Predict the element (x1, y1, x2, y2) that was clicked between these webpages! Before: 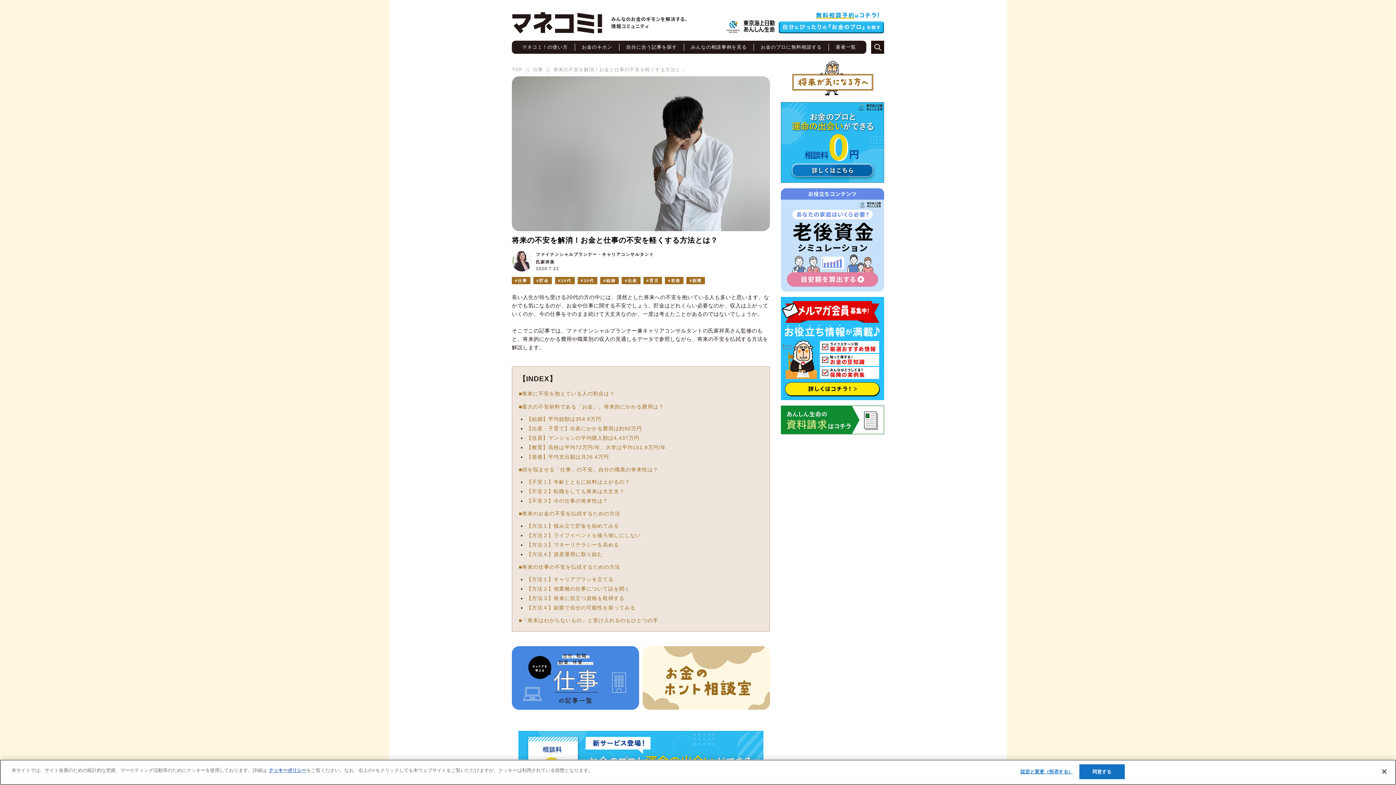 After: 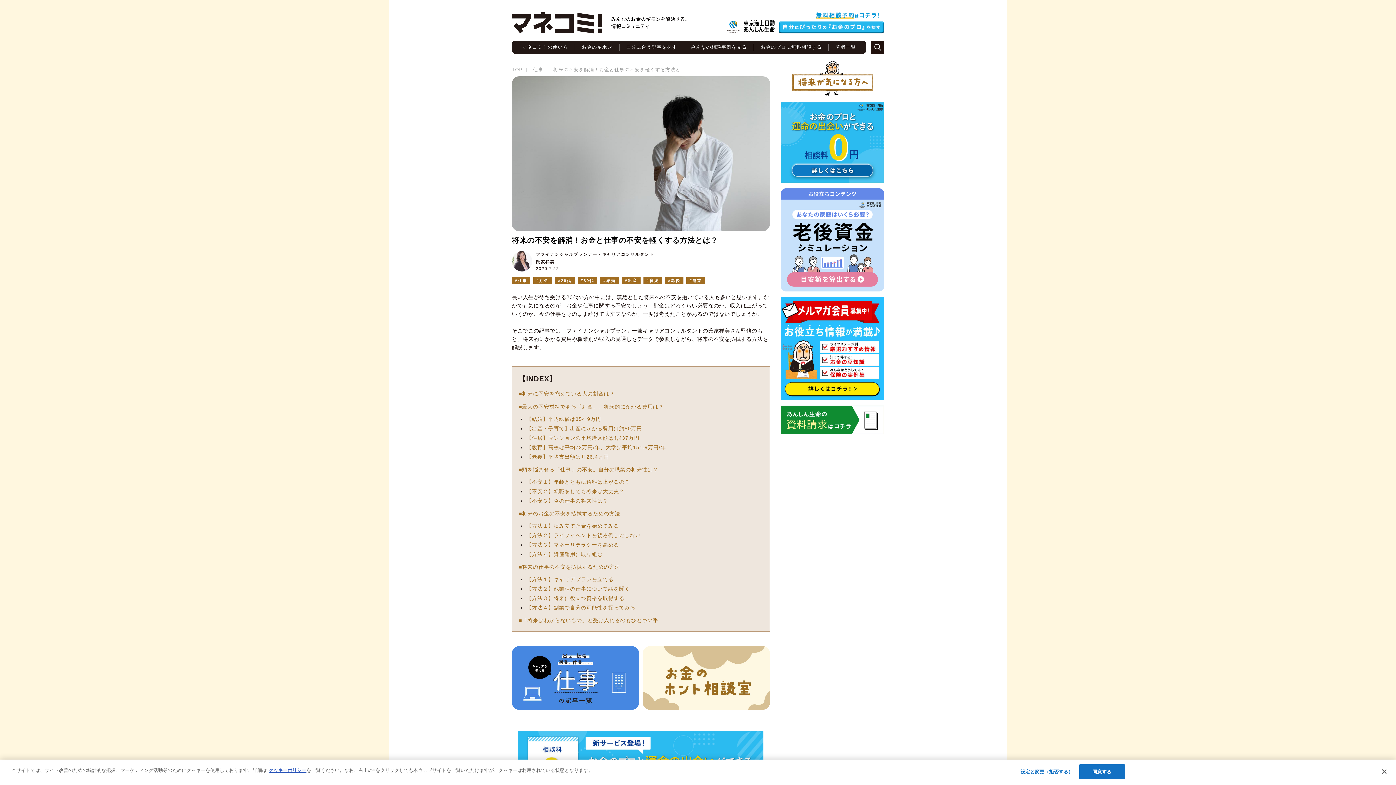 Action: bbox: (726, 19, 775, 60)